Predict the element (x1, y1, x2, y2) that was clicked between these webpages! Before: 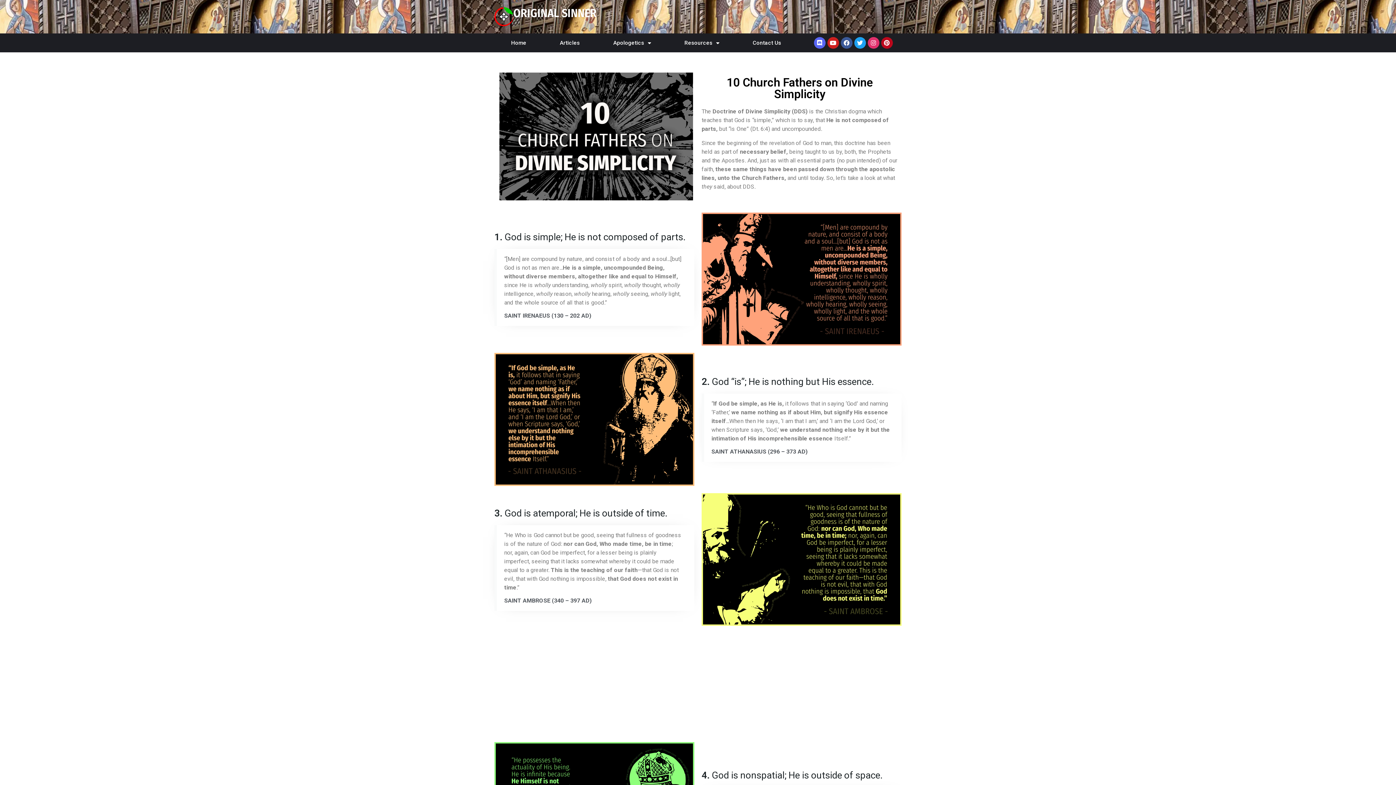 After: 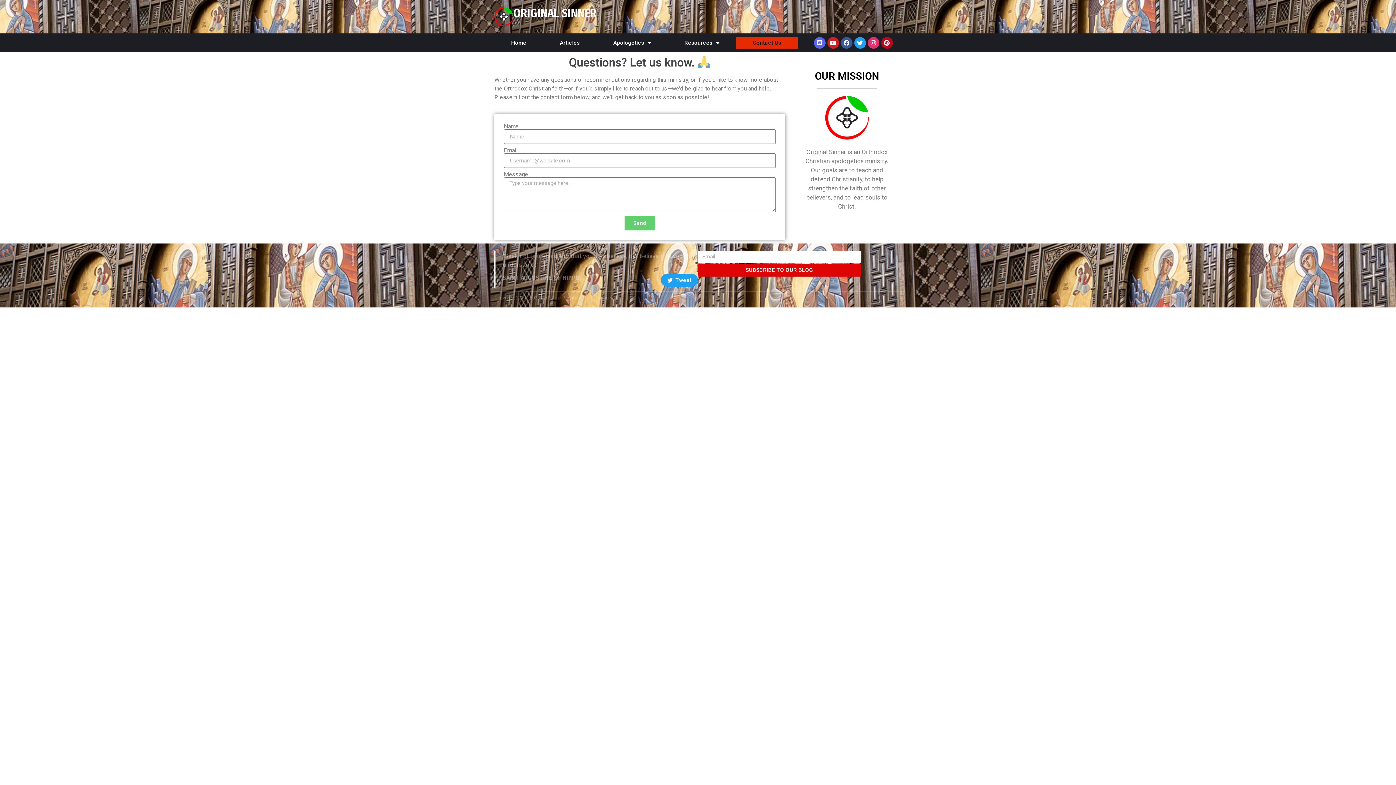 Action: bbox: (736, 37, 798, 48) label: Contact Us